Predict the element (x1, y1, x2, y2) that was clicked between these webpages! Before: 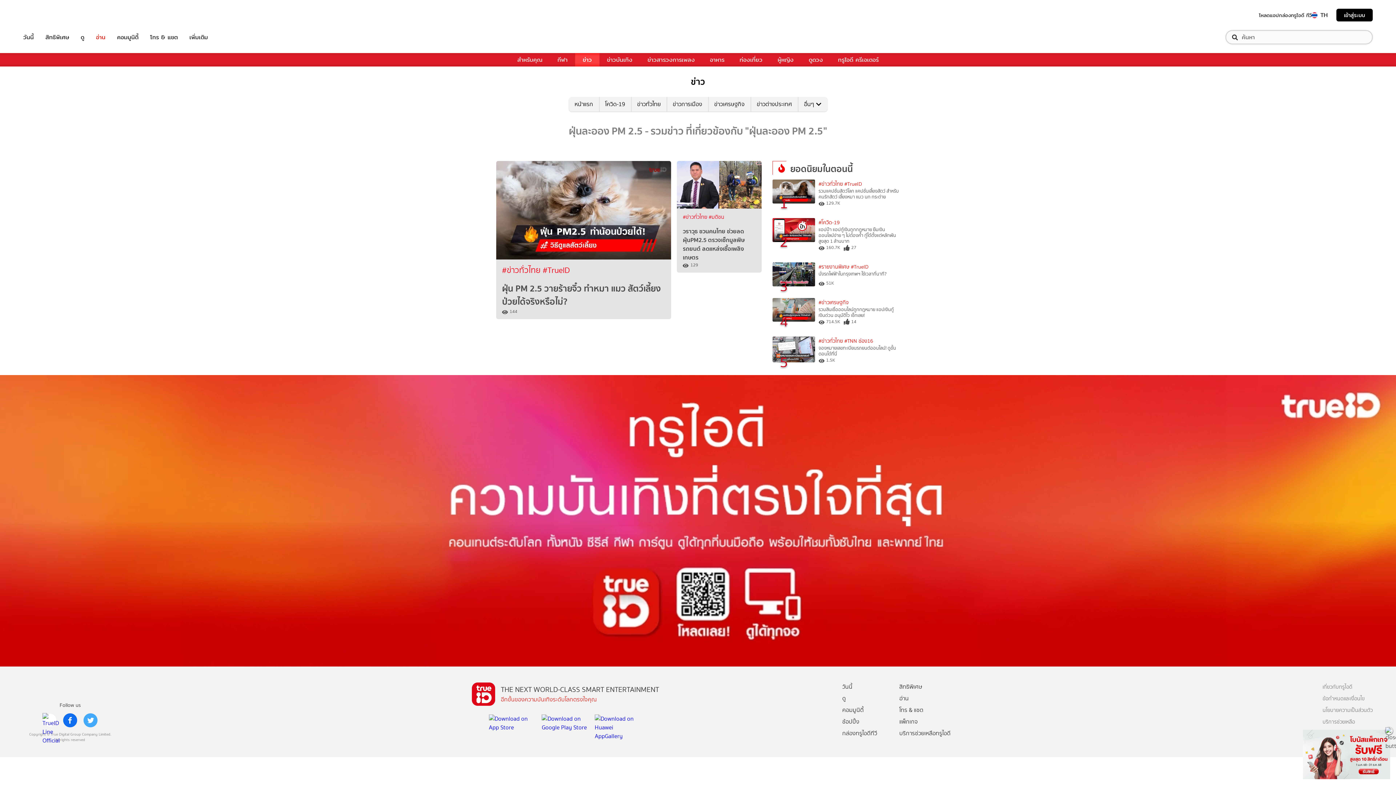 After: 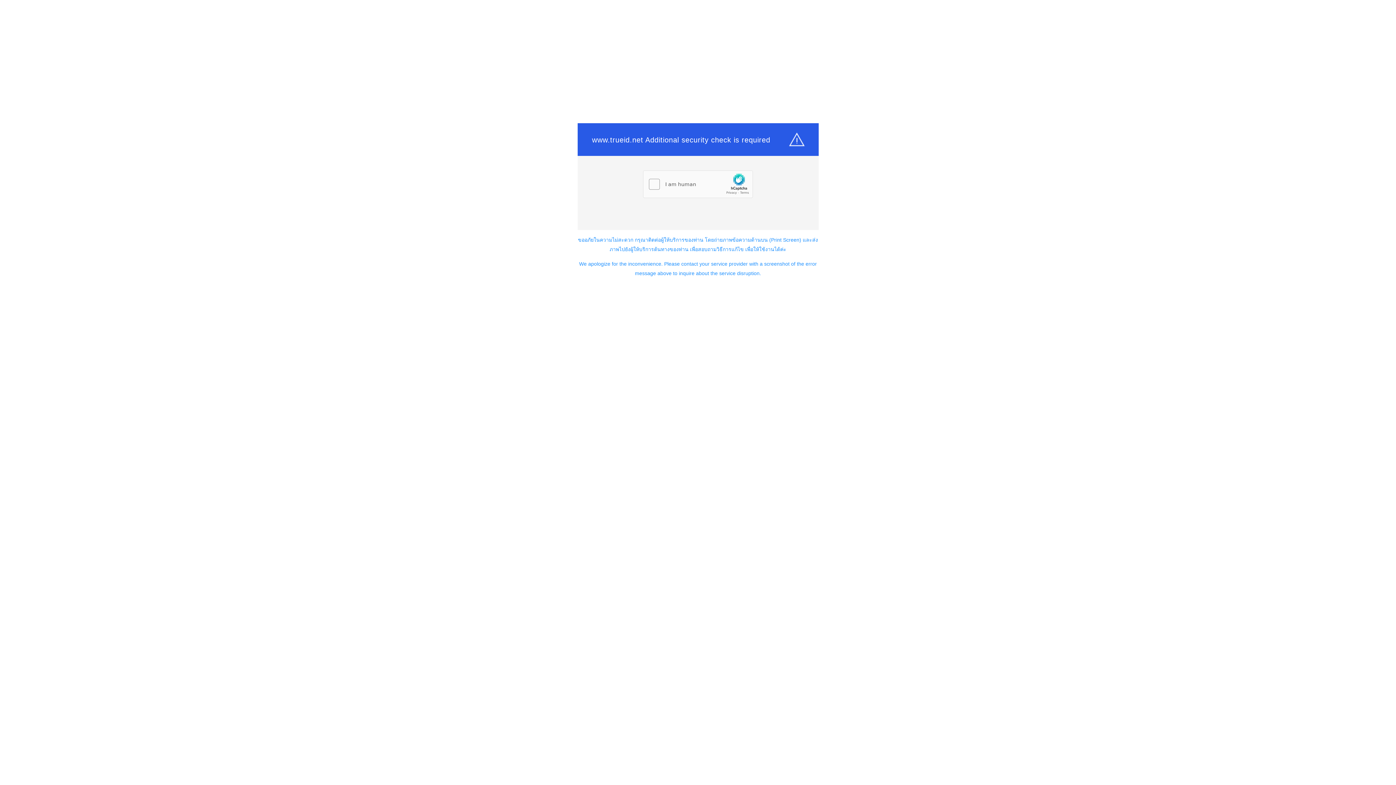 Action: label: ข้อกำหนดและเงื่อนไข bbox: (1322, 695, 1365, 702)